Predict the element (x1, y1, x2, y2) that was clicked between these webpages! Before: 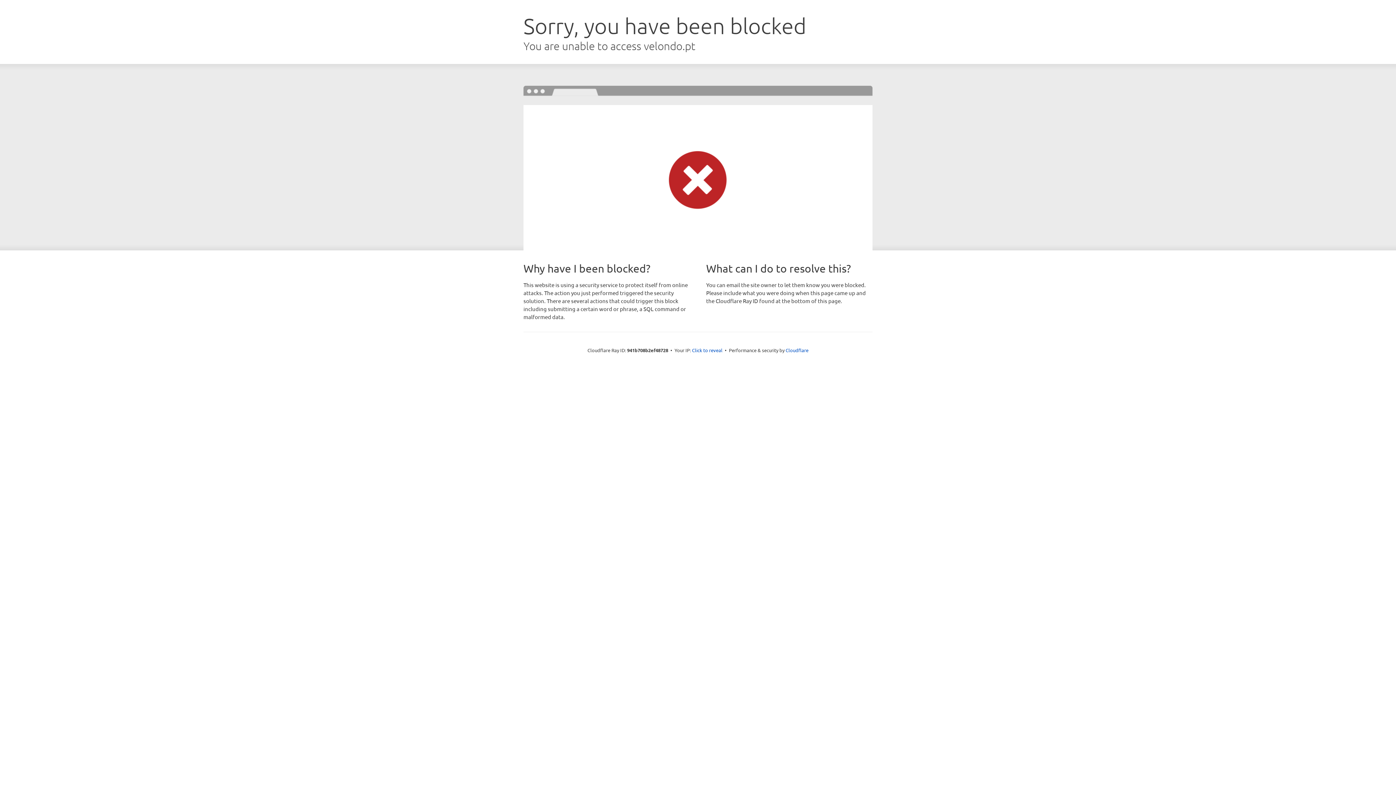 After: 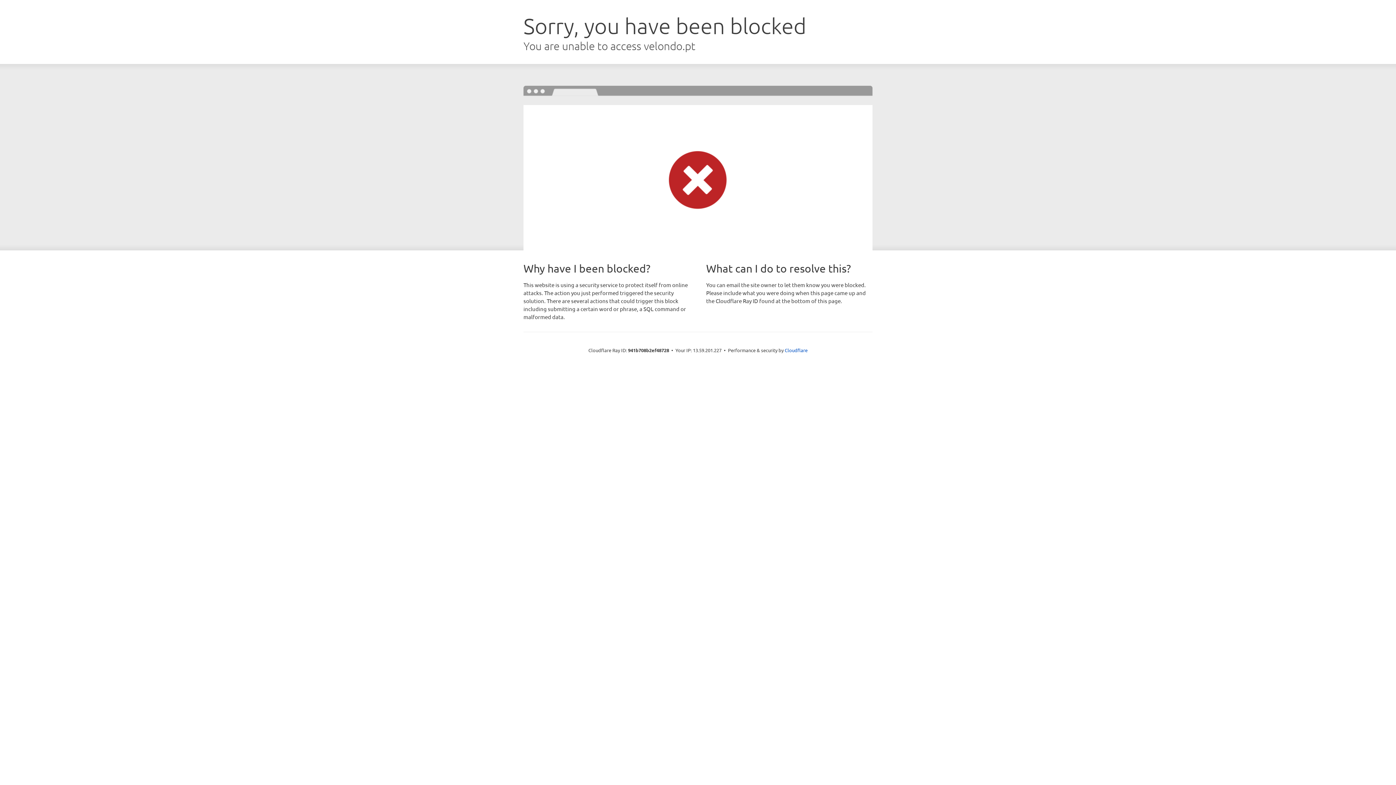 Action: bbox: (692, 346, 722, 353) label: Click to reveal